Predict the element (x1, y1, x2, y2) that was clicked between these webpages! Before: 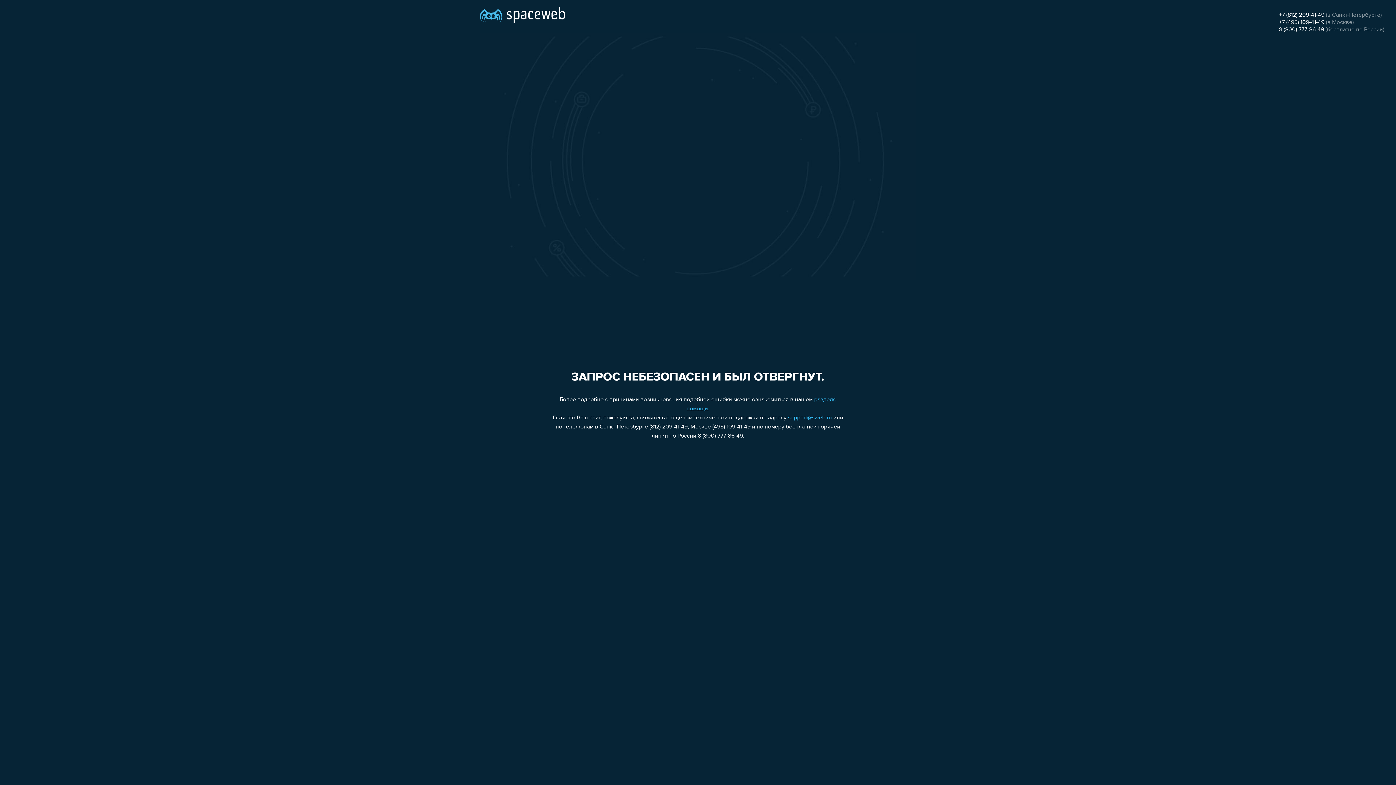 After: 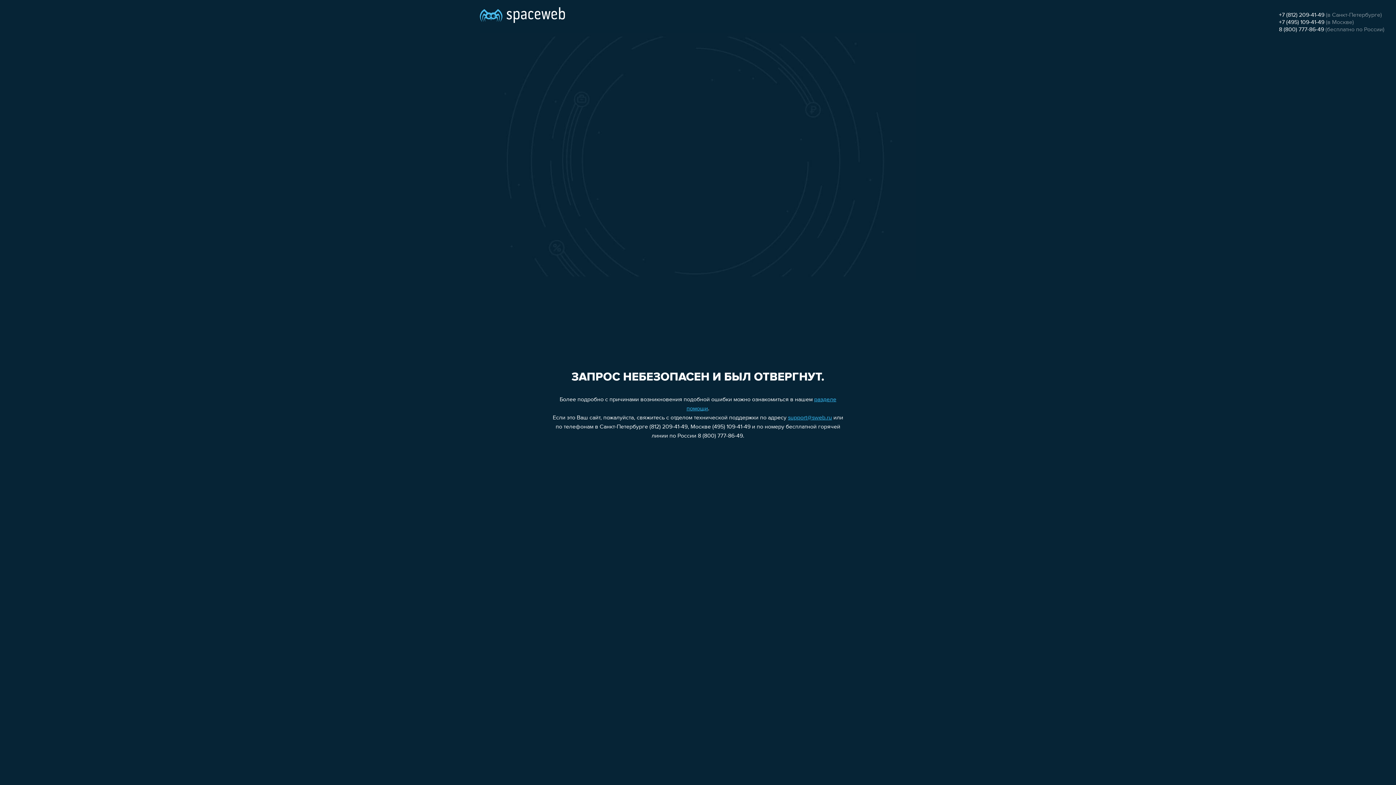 Action: label: support@sweb.ru bbox: (788, 415, 832, 421)